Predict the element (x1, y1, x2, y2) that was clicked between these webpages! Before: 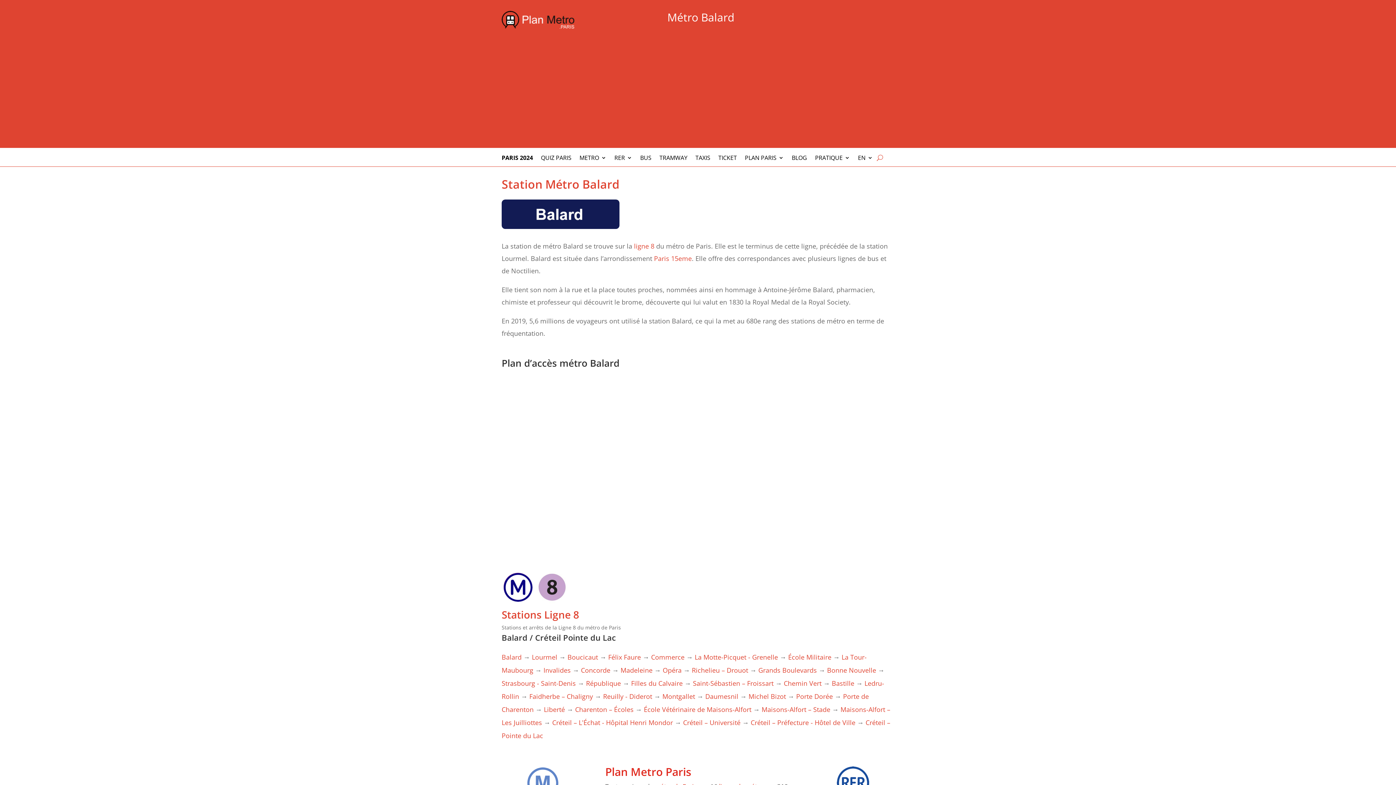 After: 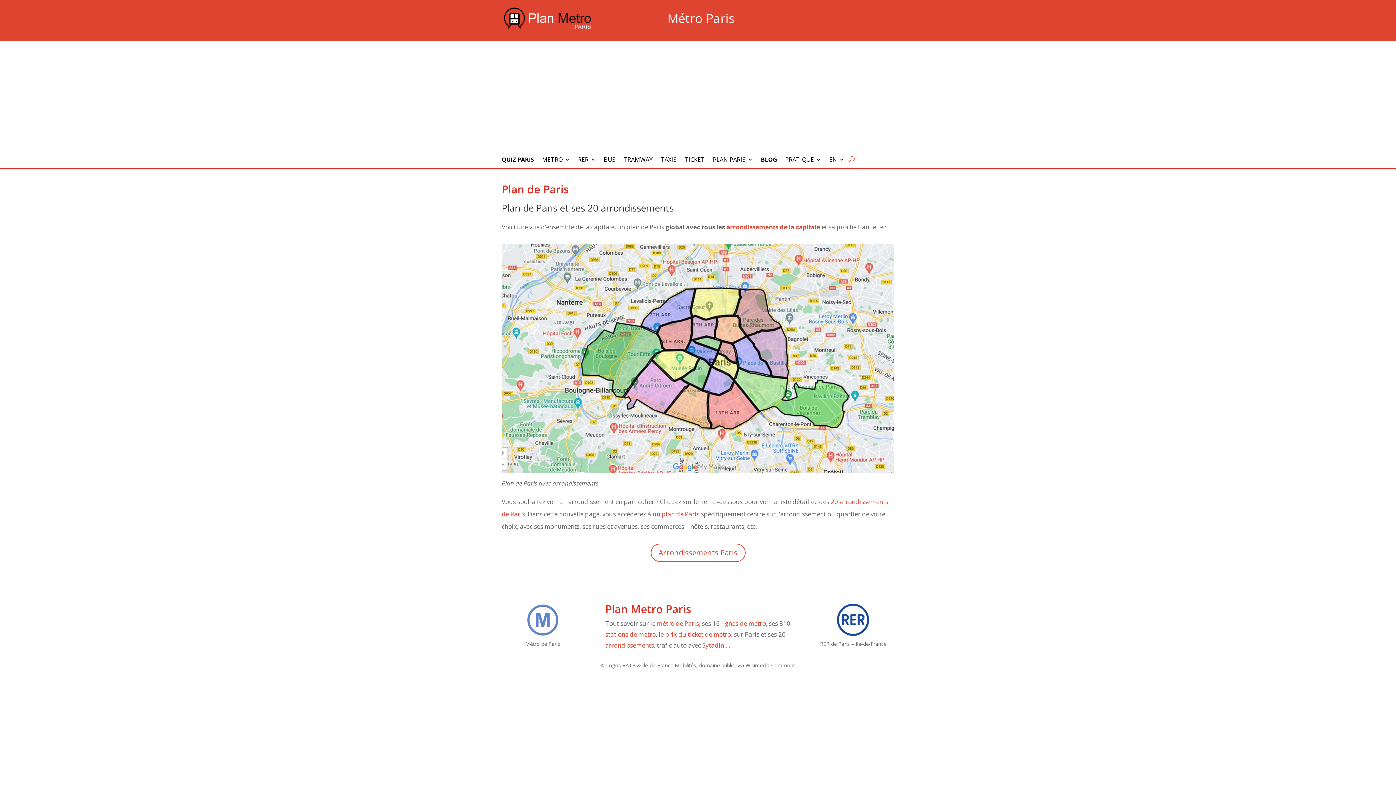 Action: label: PLAN PARIS bbox: (745, 155, 784, 163)